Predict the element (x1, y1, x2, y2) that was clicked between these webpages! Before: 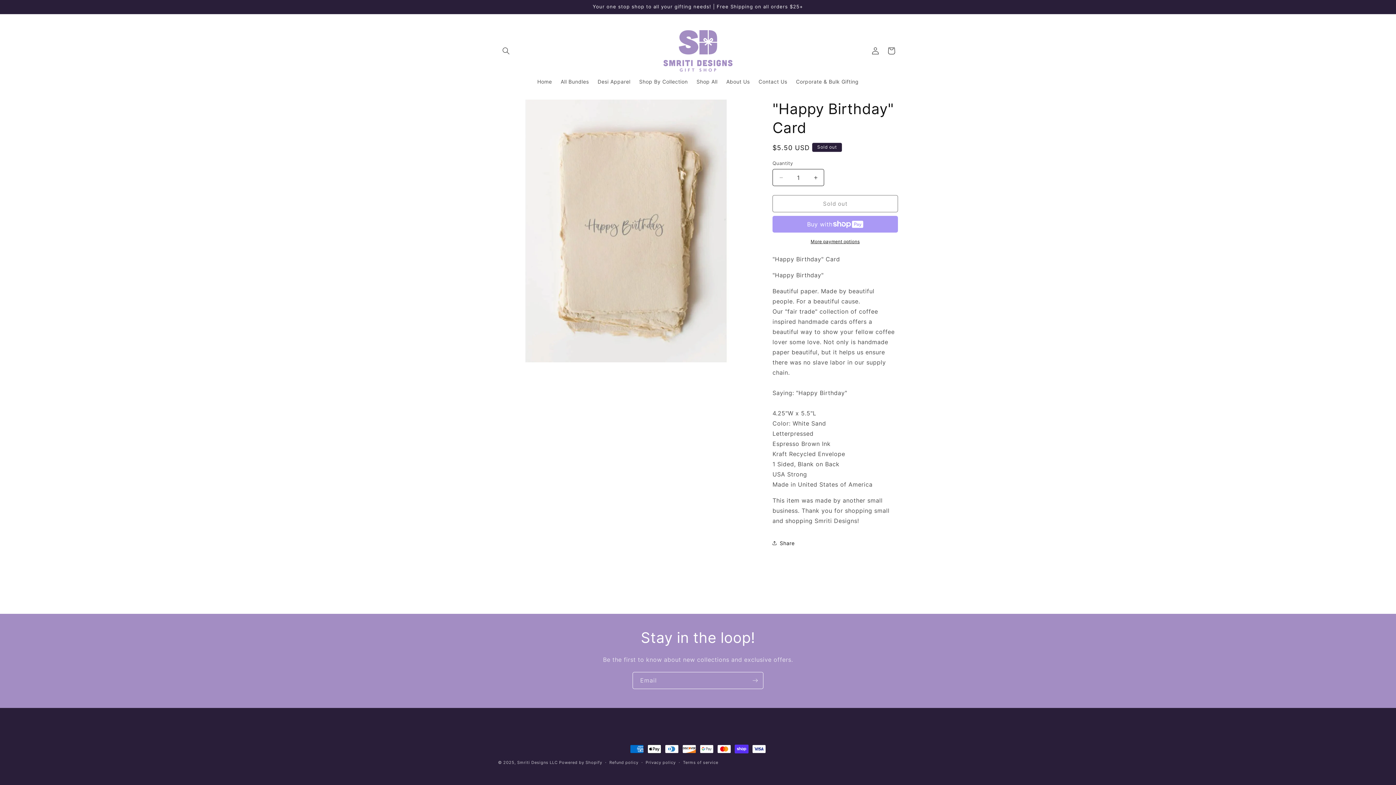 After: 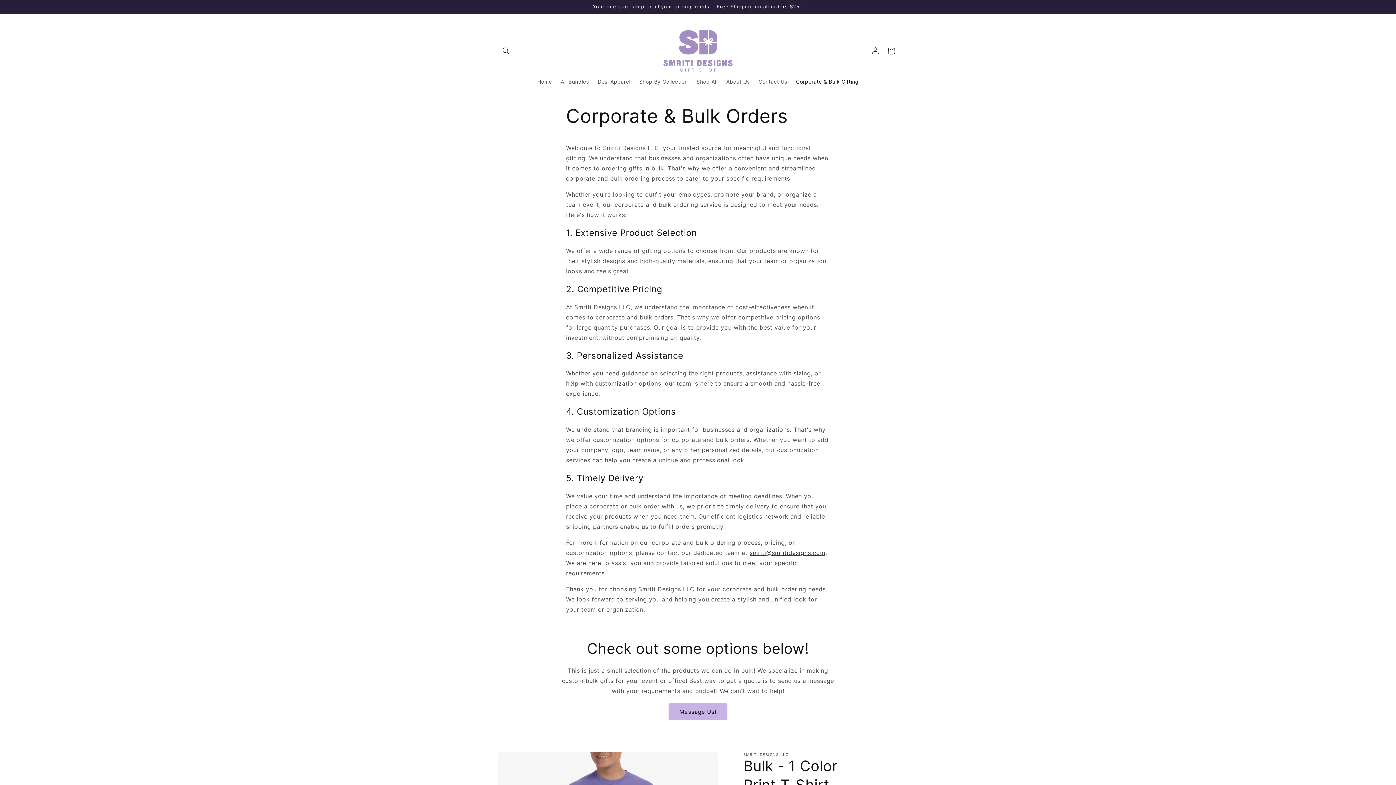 Action: bbox: (791, 74, 863, 89) label: Corporate & Bulk Gifting